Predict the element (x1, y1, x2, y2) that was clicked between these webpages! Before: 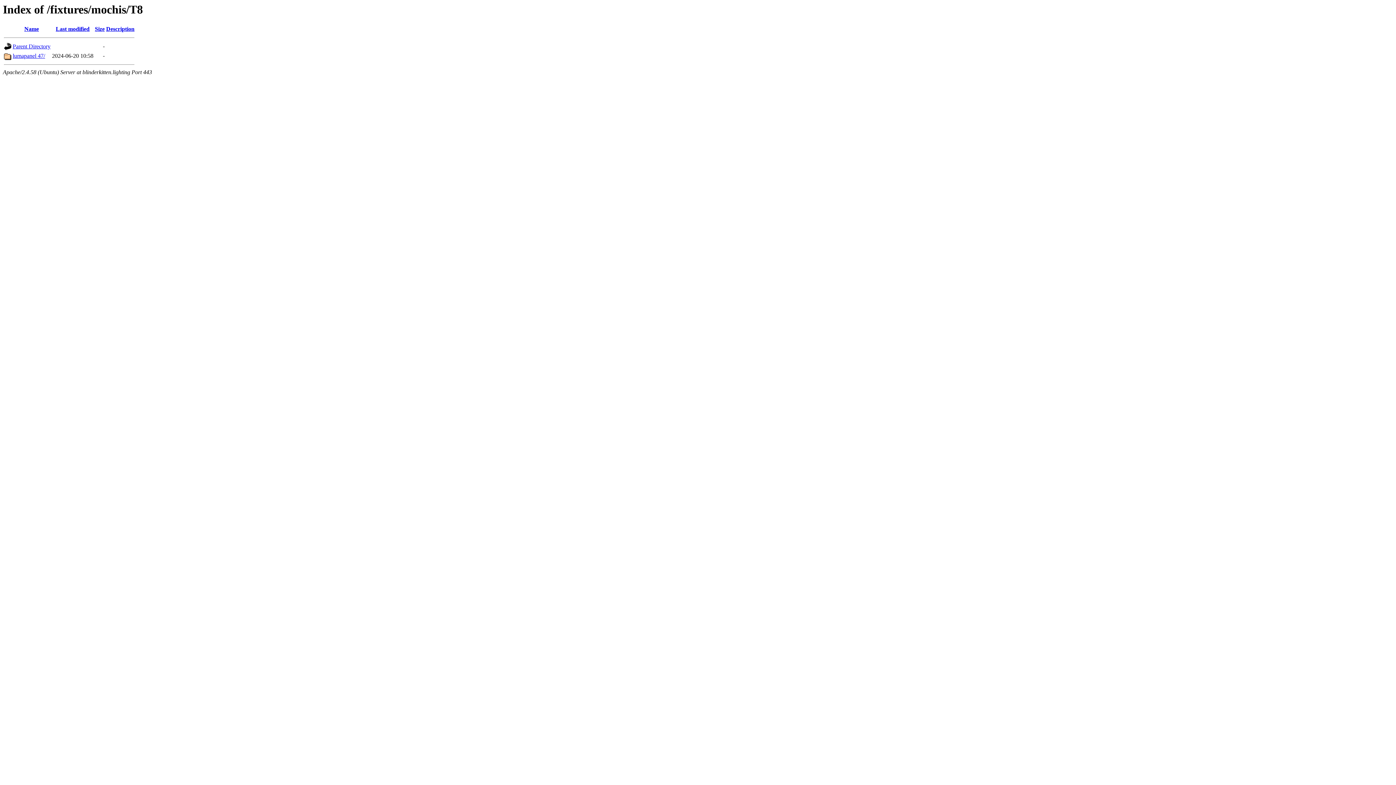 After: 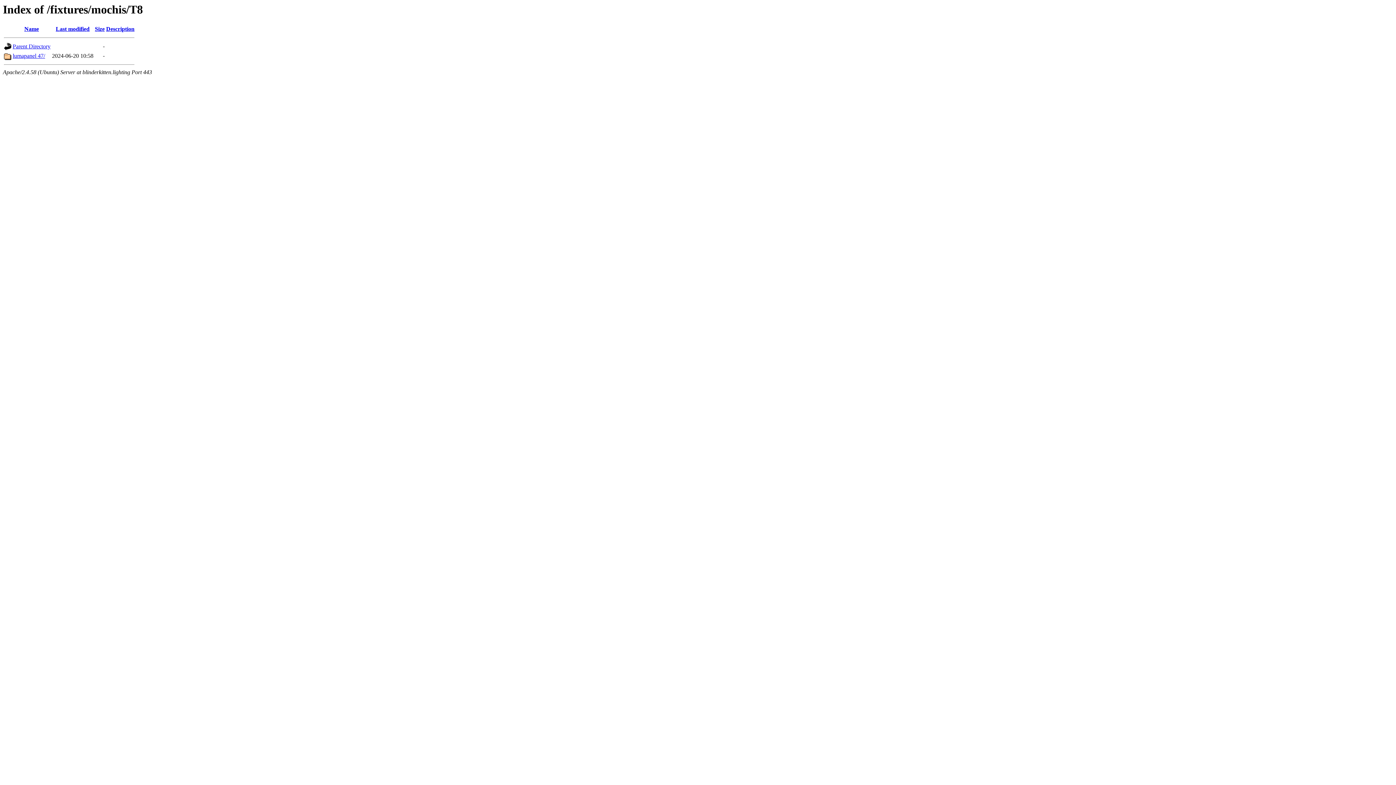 Action: bbox: (55, 25, 89, 32) label: Last modified